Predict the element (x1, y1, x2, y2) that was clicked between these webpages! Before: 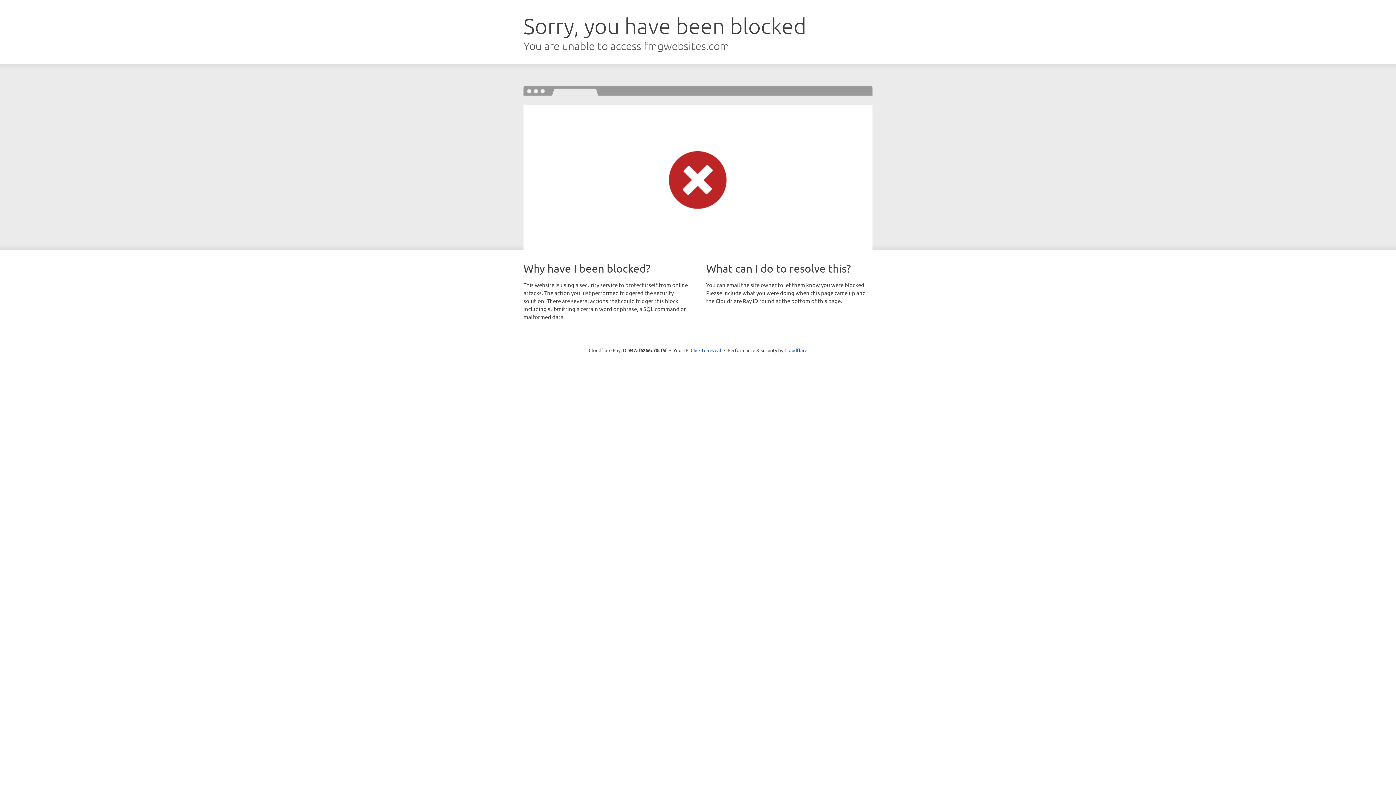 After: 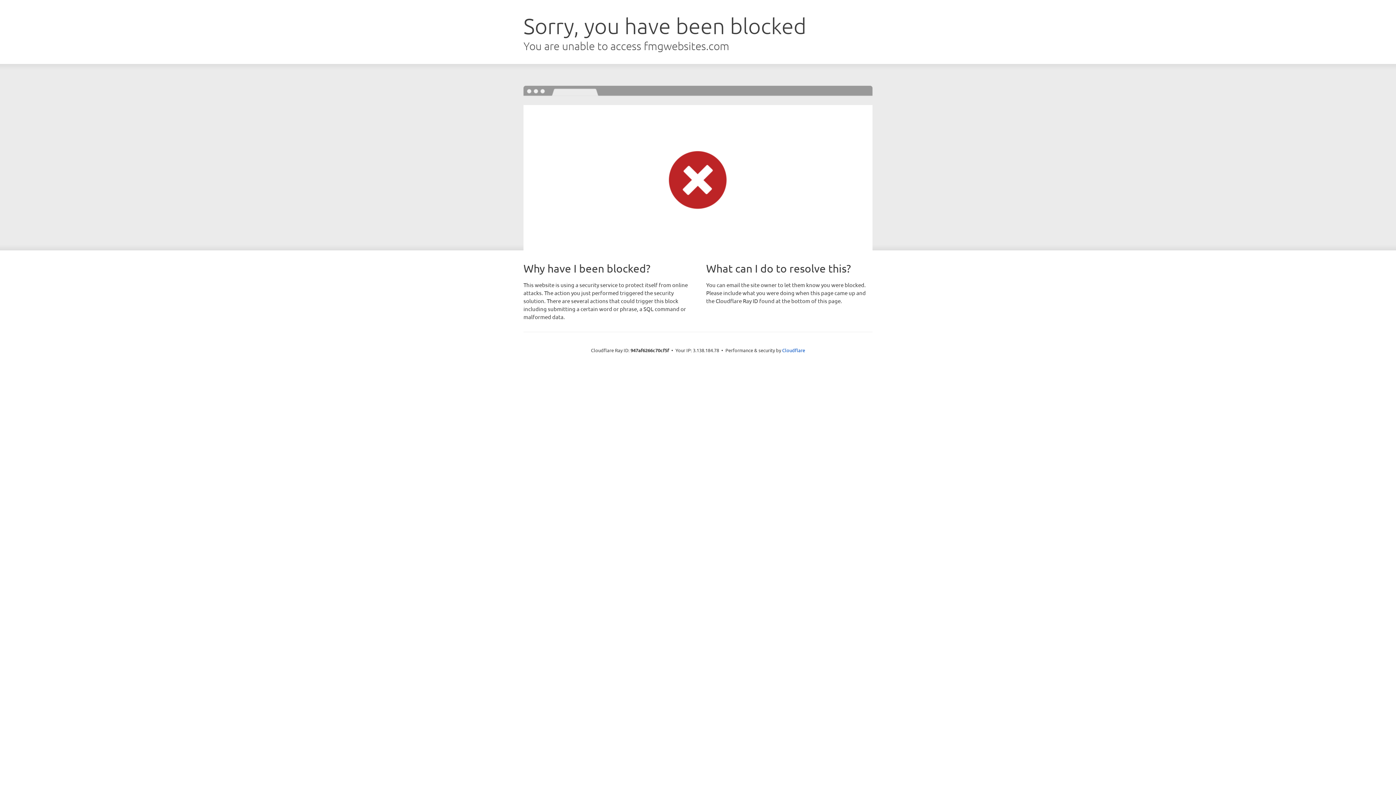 Action: bbox: (690, 346, 721, 353) label: Click to reveal